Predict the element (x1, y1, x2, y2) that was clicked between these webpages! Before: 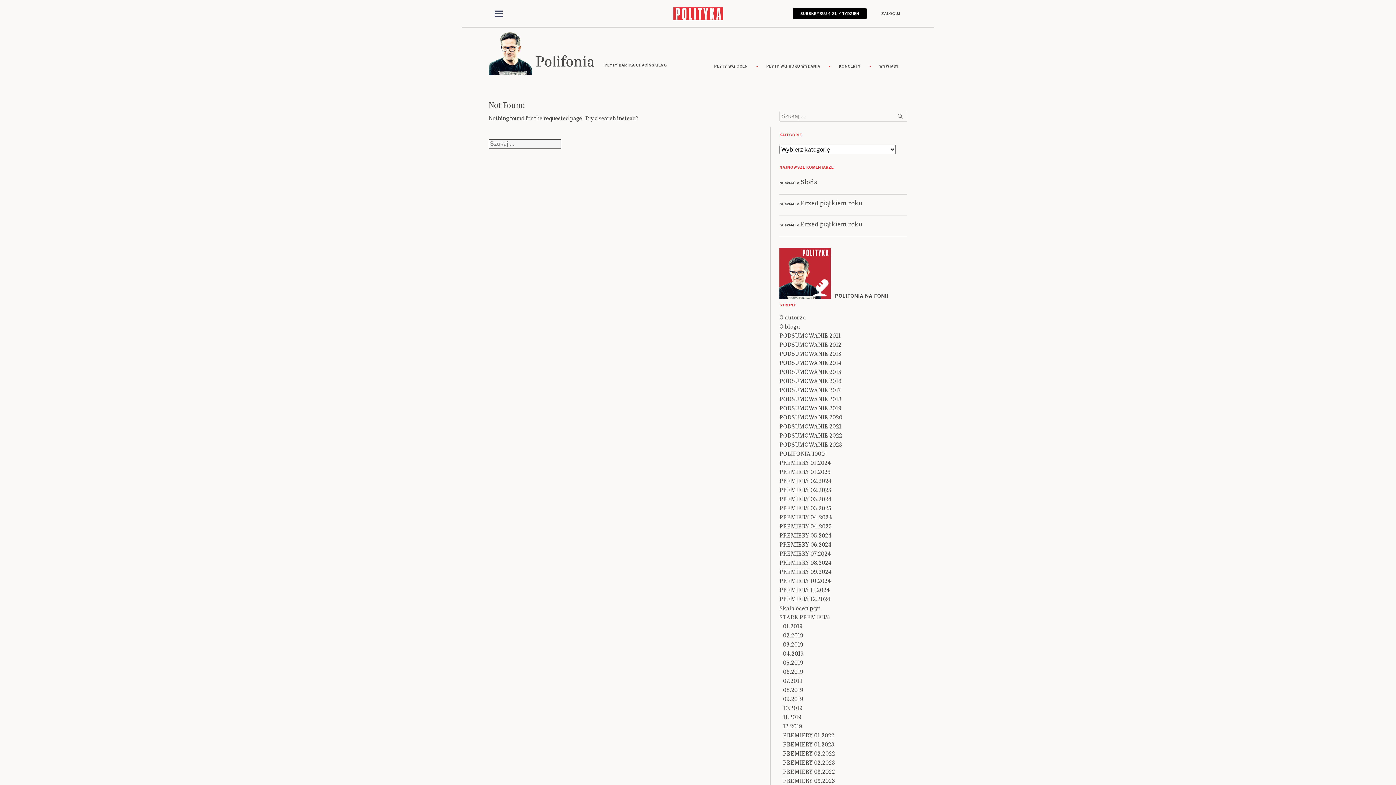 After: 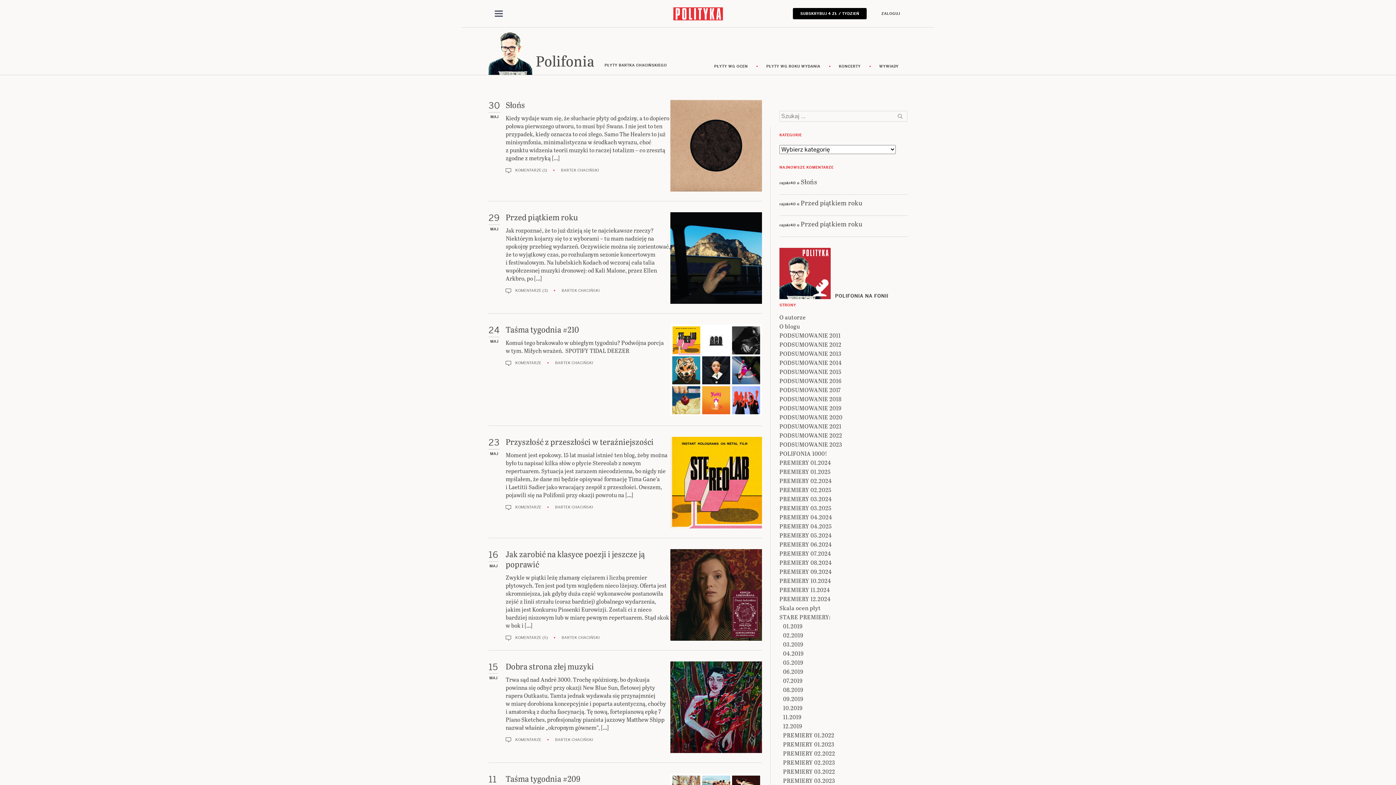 Action: label: Polifonia PŁYTY BARTKA CHACIŃSKIEGO bbox: (536, 53, 691, 70)